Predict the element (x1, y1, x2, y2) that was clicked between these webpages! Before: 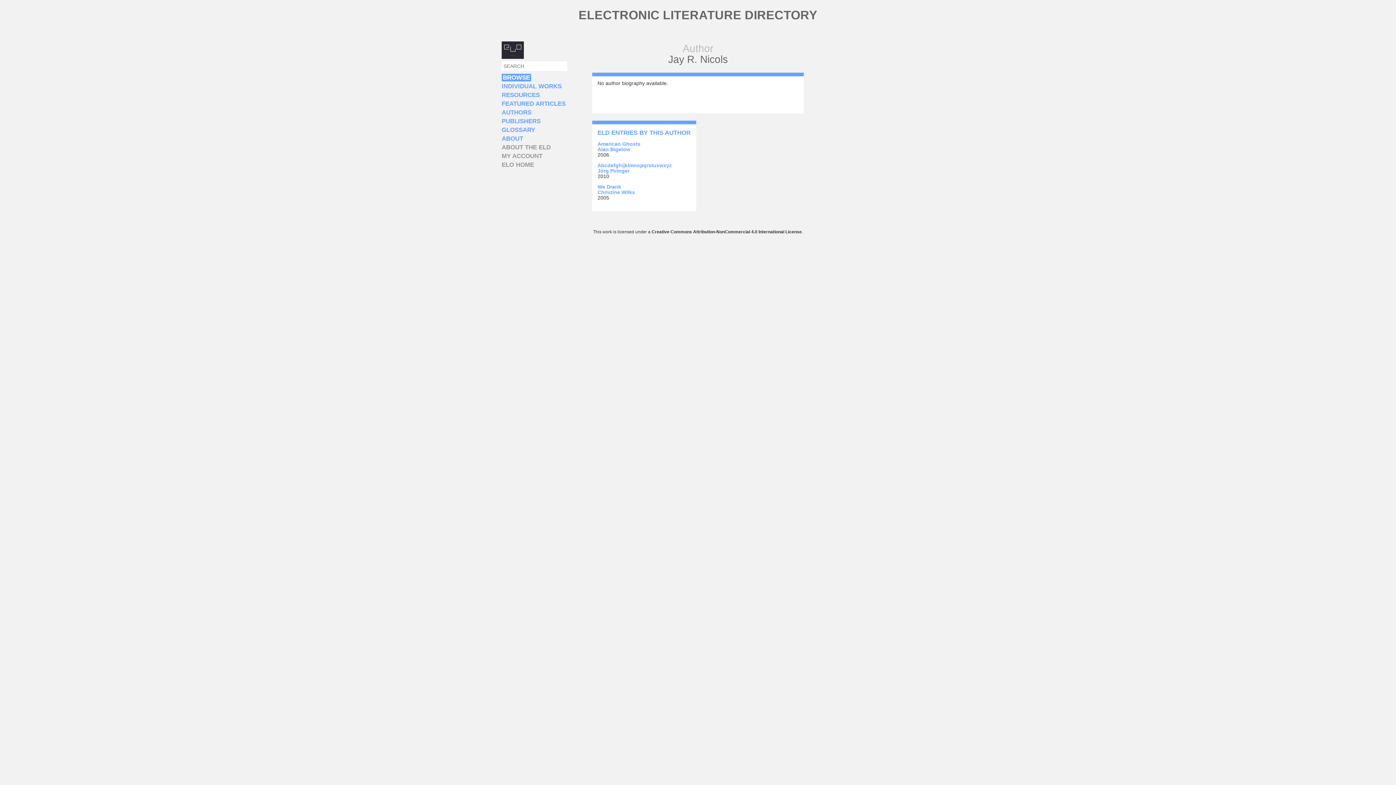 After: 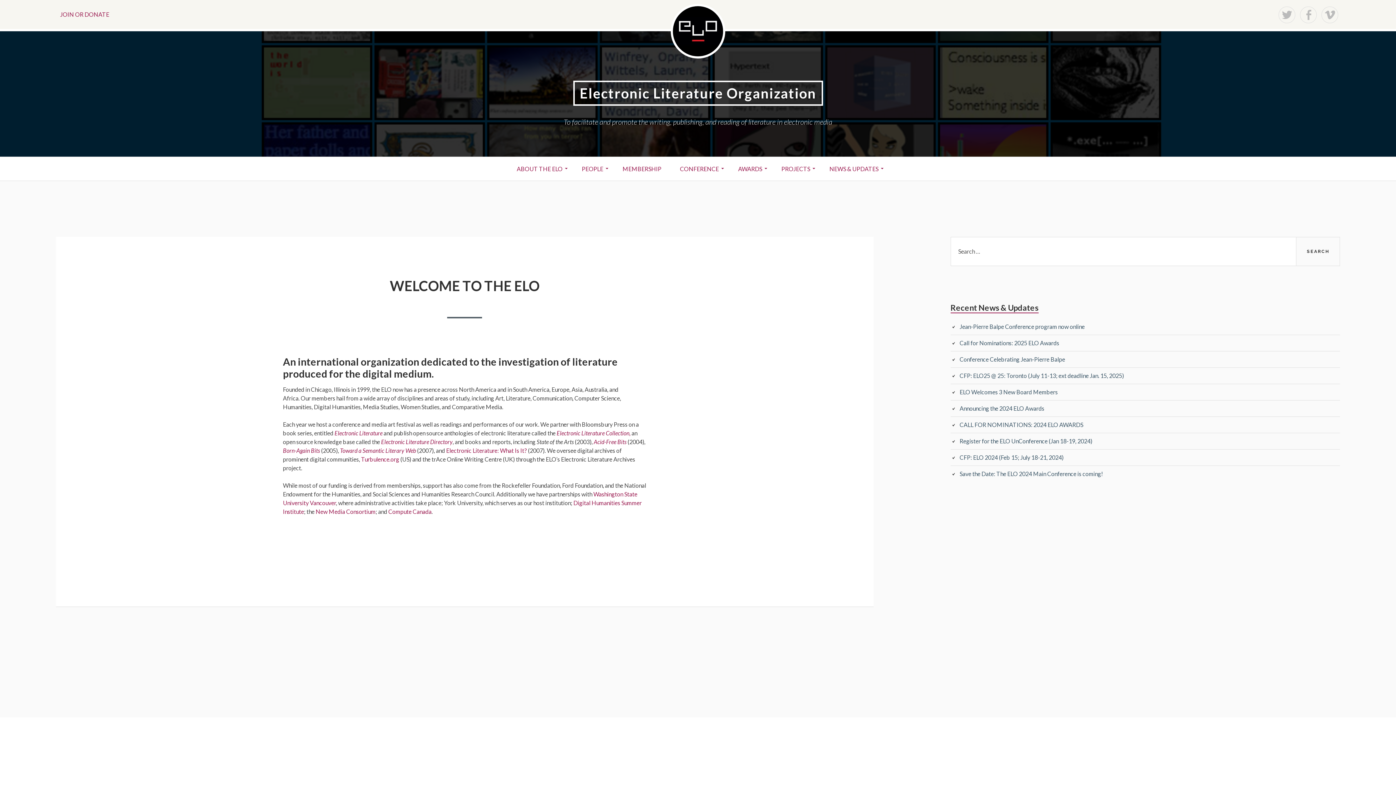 Action: bbox: (501, 54, 523, 59)